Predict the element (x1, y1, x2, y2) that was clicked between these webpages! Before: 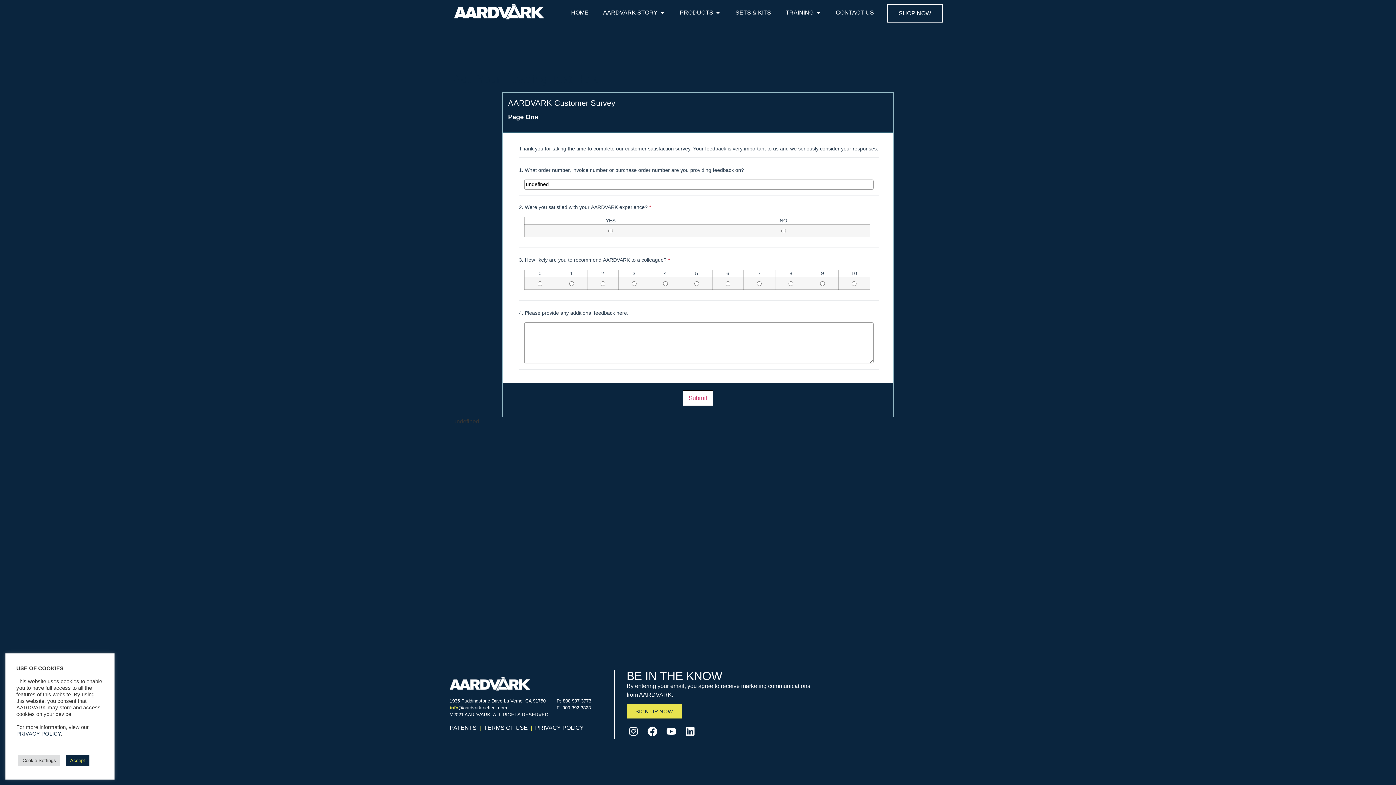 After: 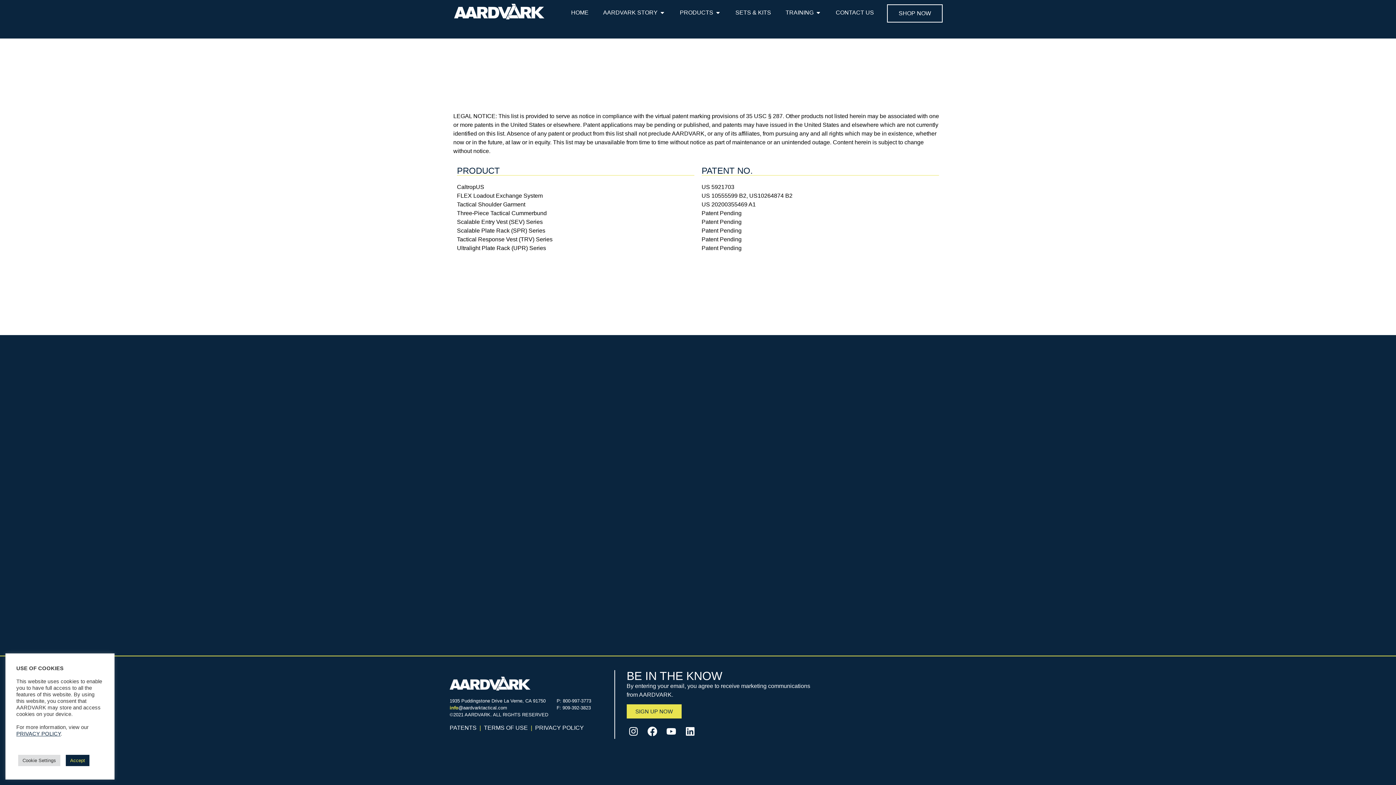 Action: label: PATENTS bbox: (449, 725, 476, 731)